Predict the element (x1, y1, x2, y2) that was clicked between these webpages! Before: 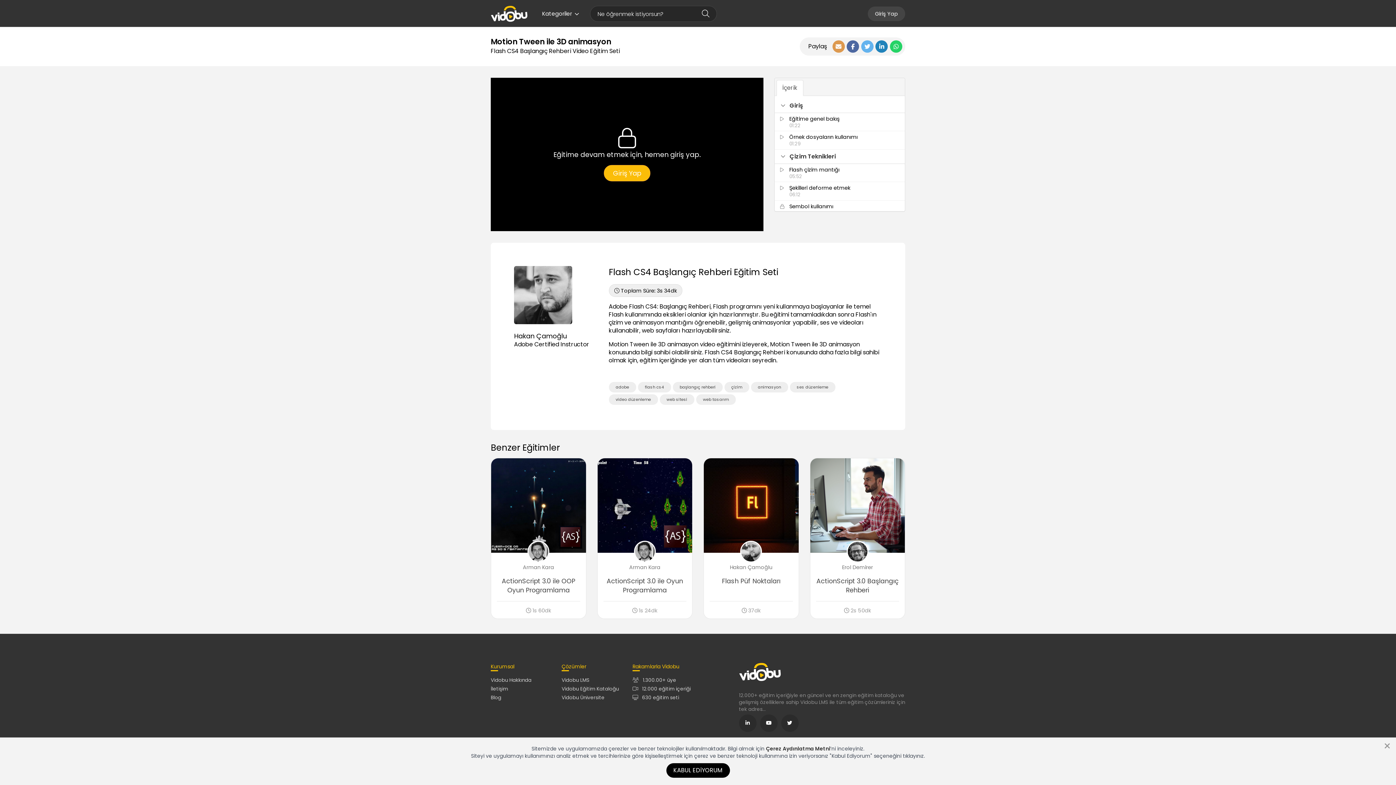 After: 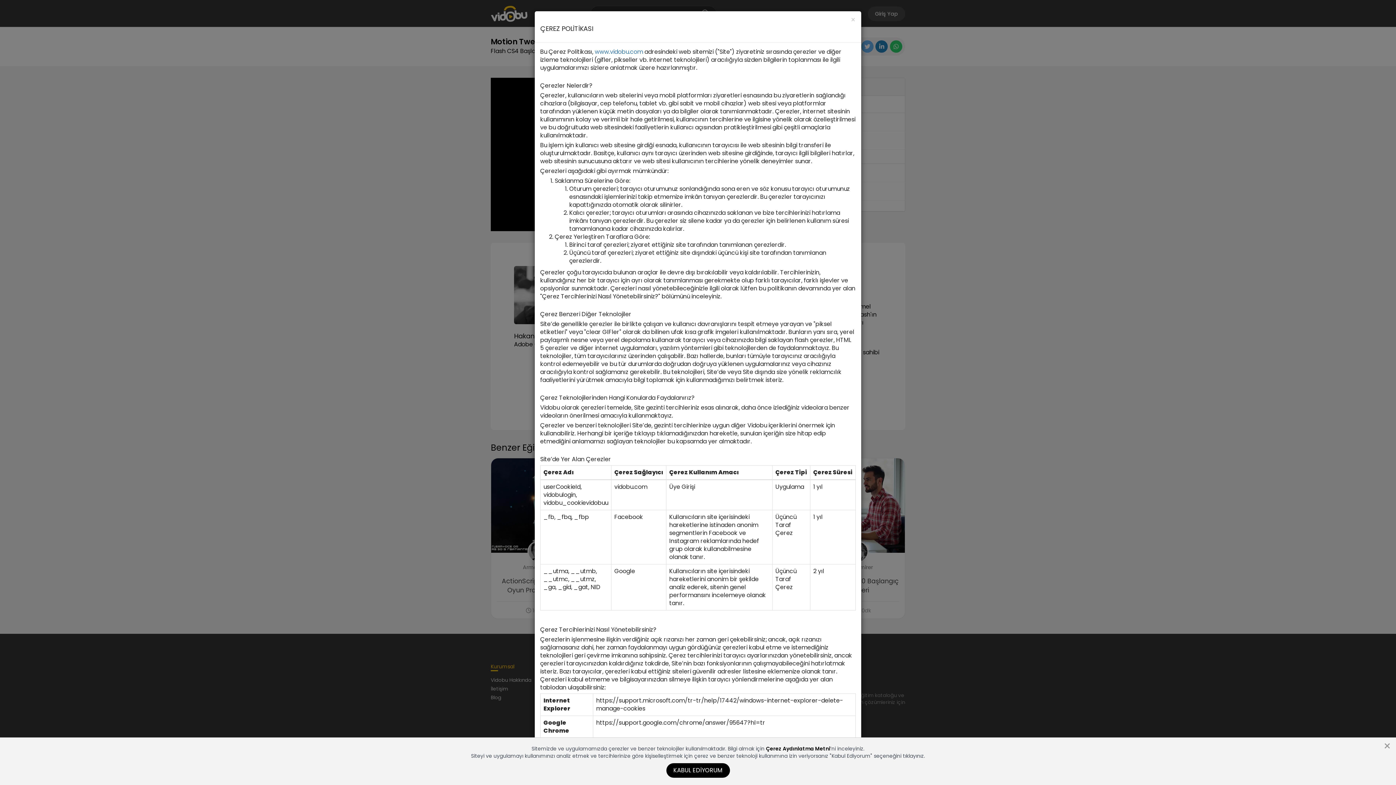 Action: label: Çerez Aydınlatma Metni bbox: (766, 745, 830, 752)